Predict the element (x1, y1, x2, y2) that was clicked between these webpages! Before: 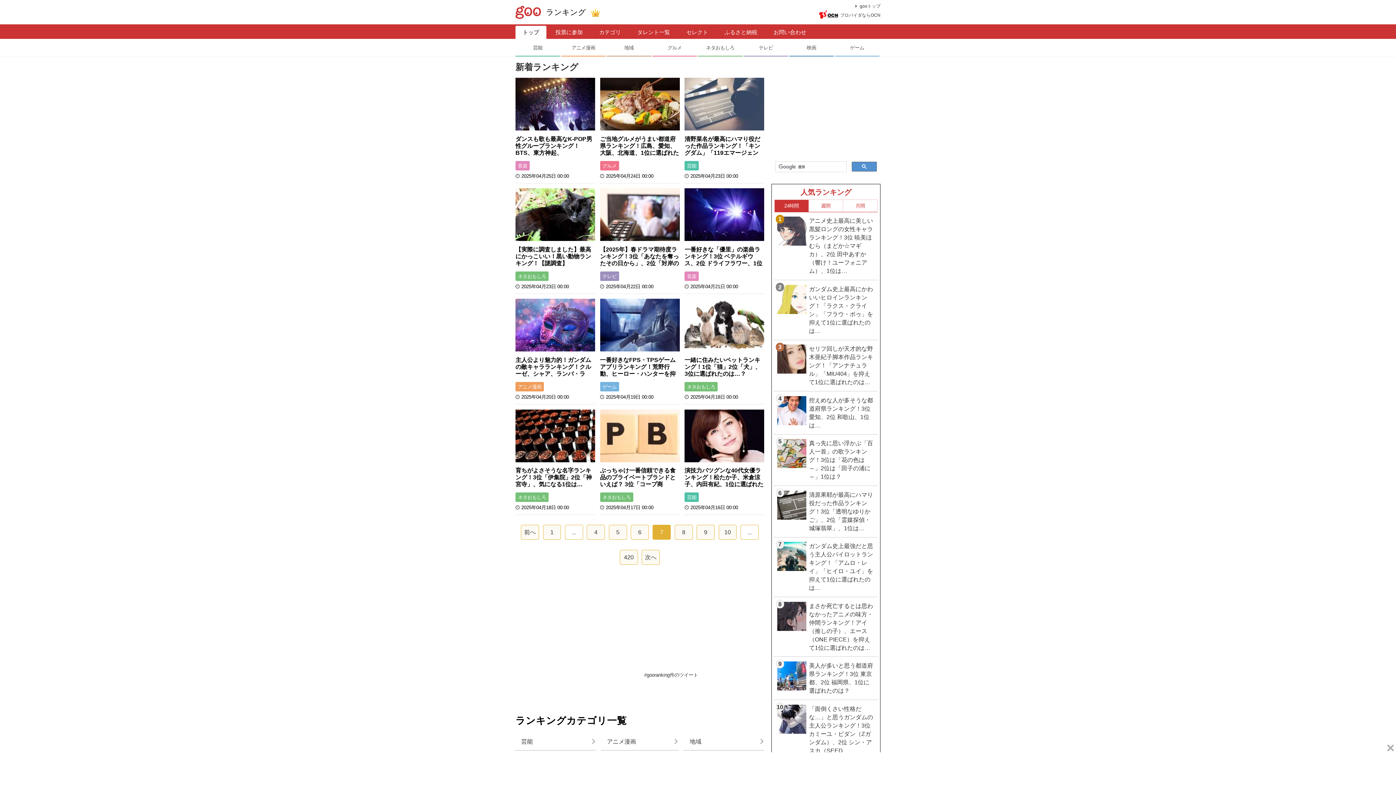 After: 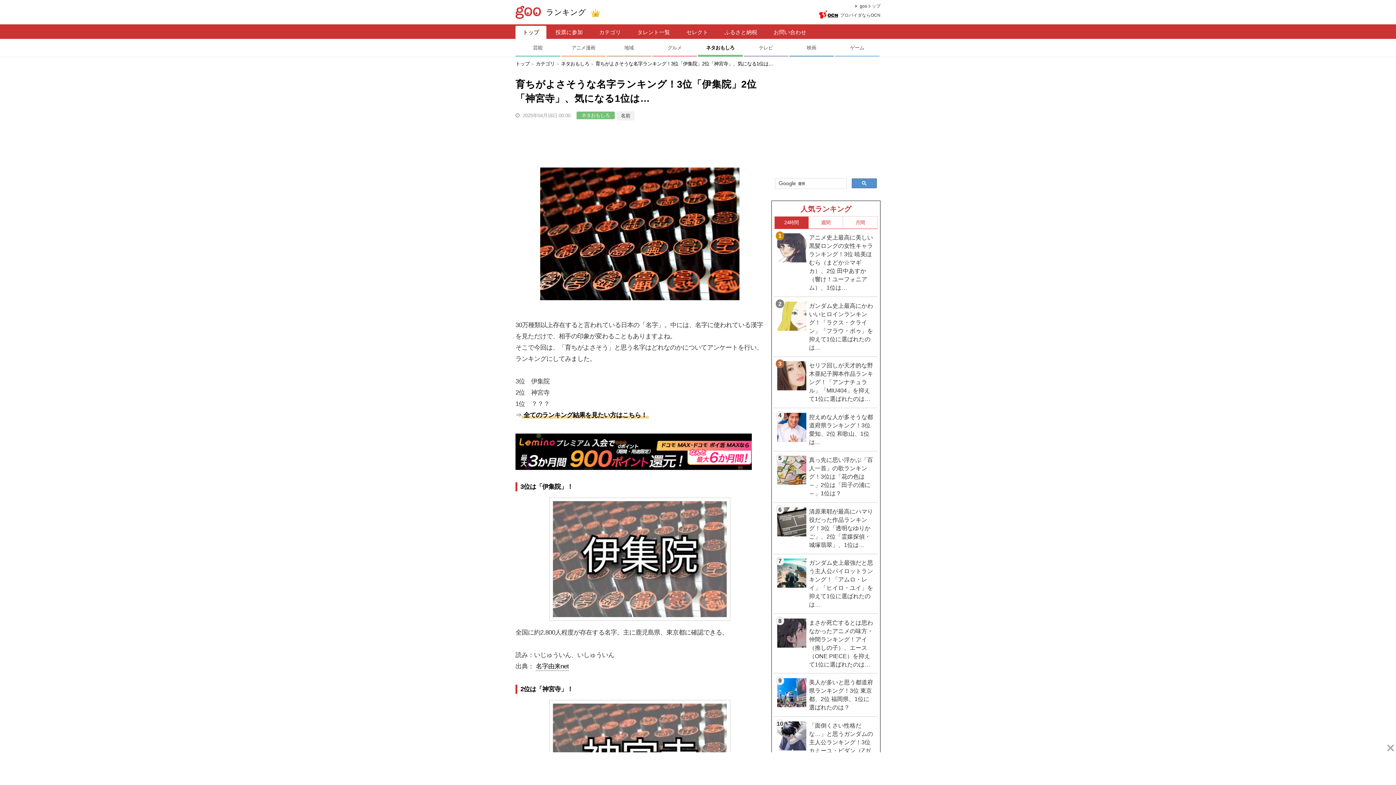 Action: bbox: (515, 409, 595, 462) label: 育ちがよさそうな名字ランキング！3位「伊集院」2位「神宮寺」、気になる1位は…